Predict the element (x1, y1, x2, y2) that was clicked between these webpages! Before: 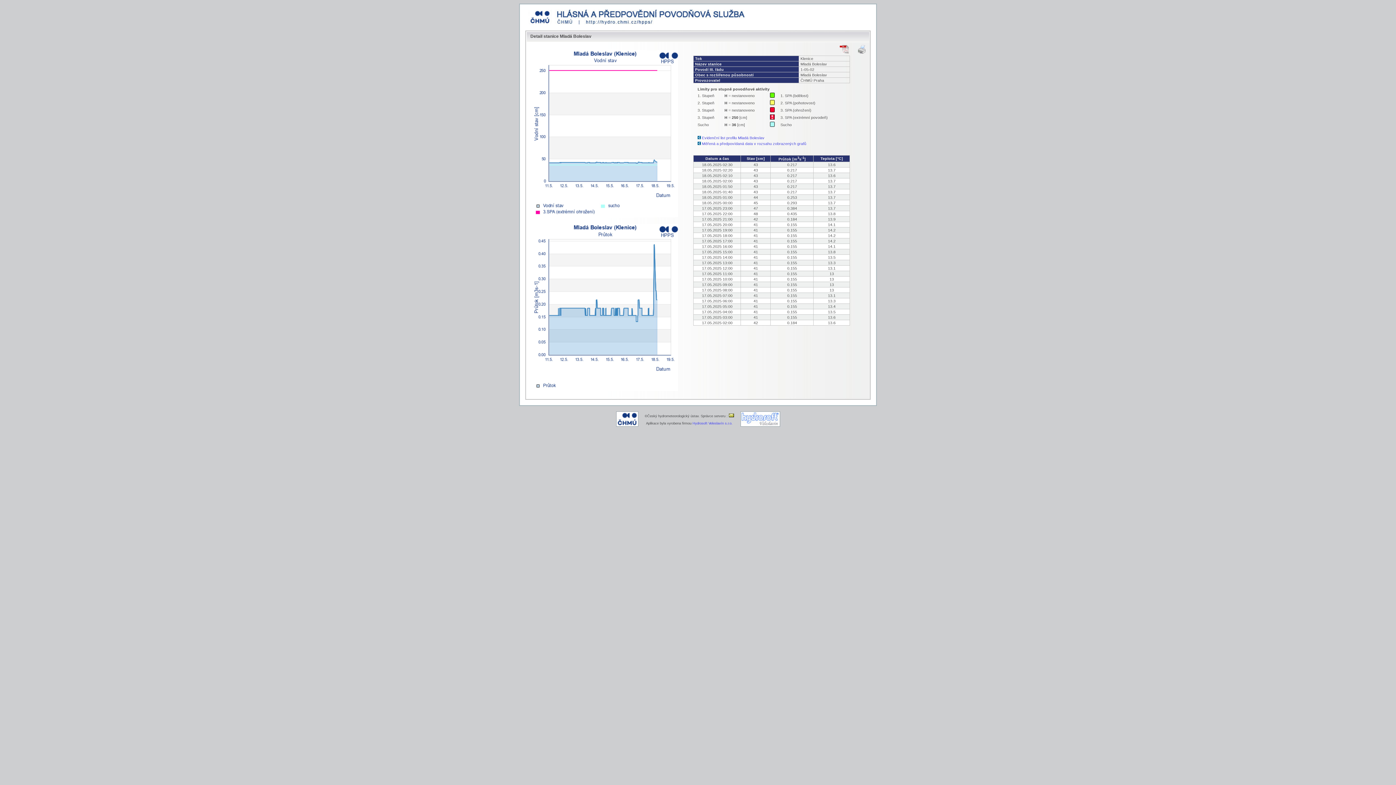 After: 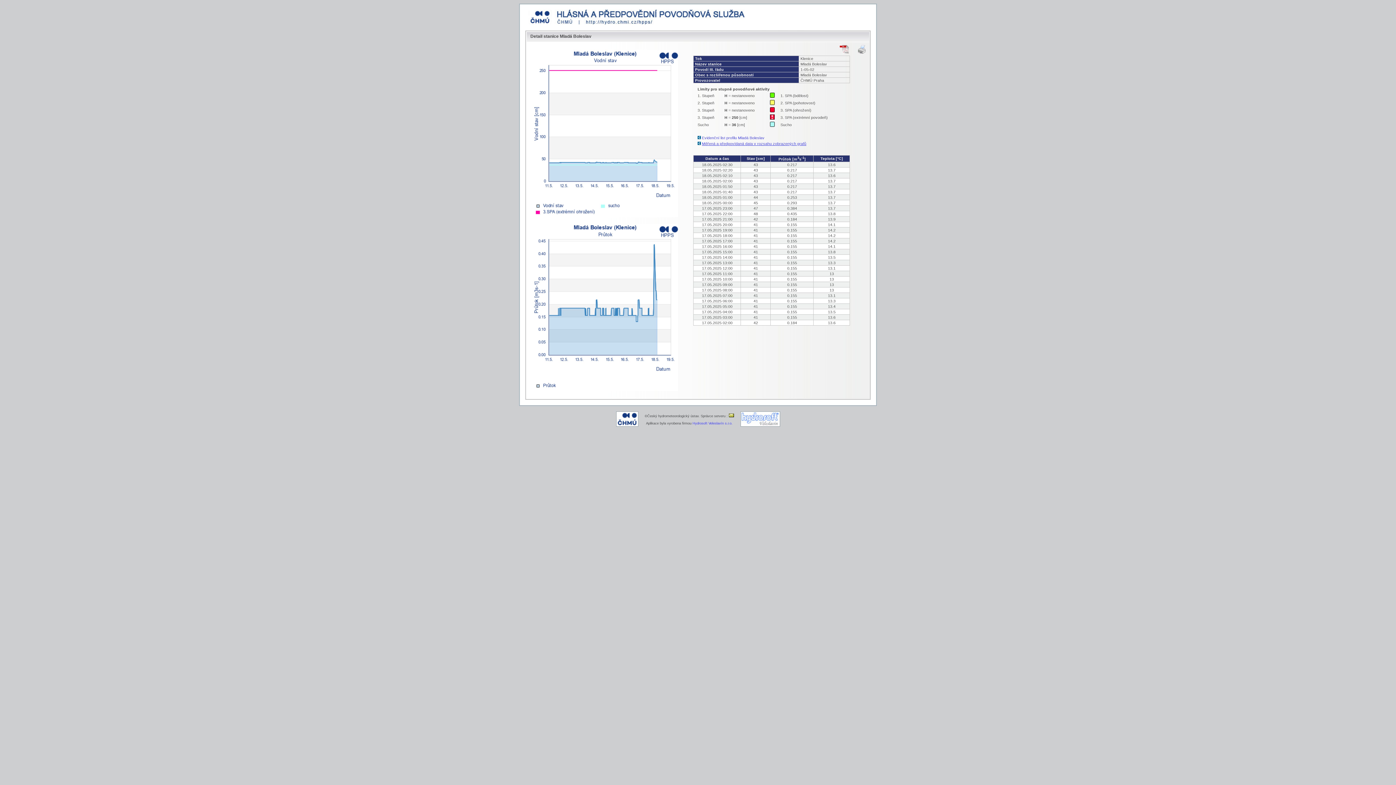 Action: label: Měřená a předpovídaná data v rozsahu zobrazených grafů bbox: (702, 141, 806, 145)